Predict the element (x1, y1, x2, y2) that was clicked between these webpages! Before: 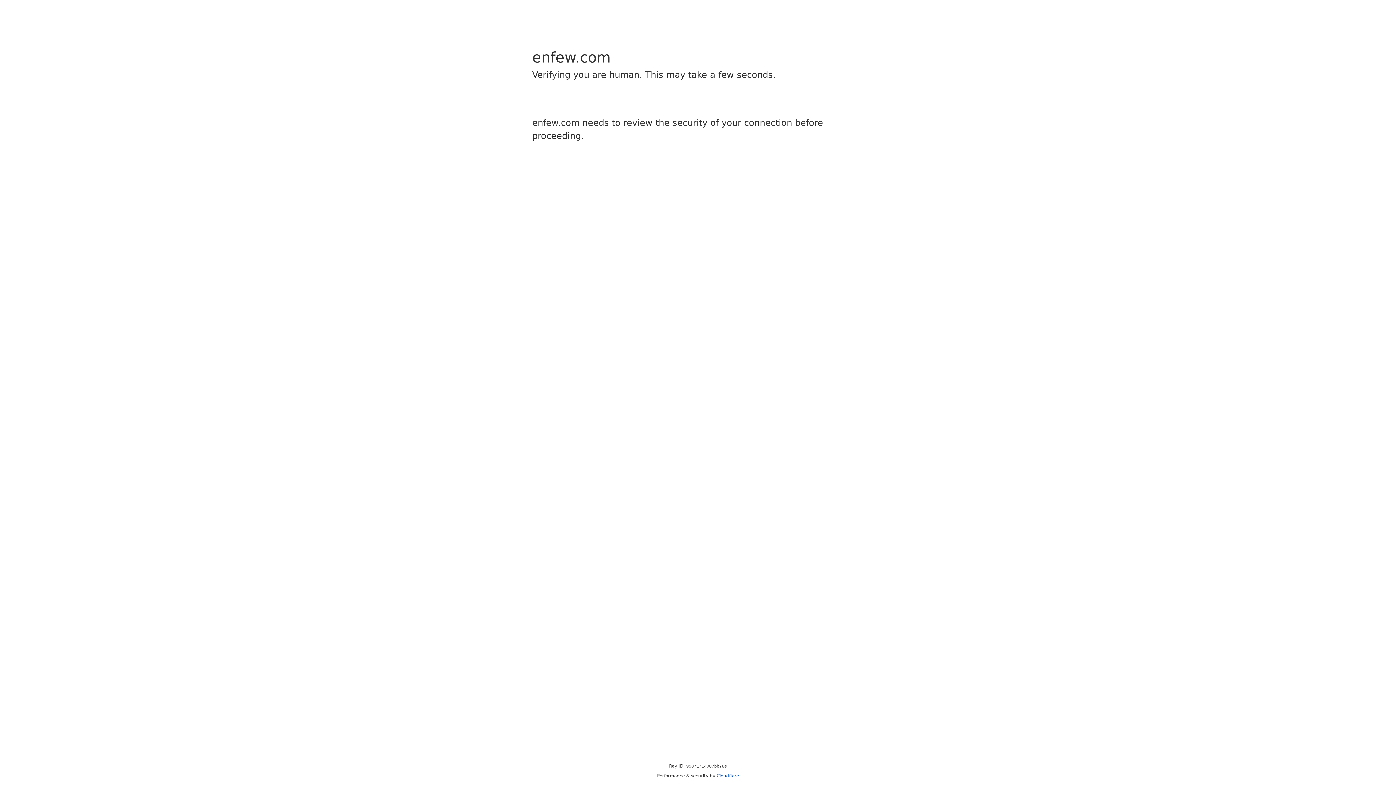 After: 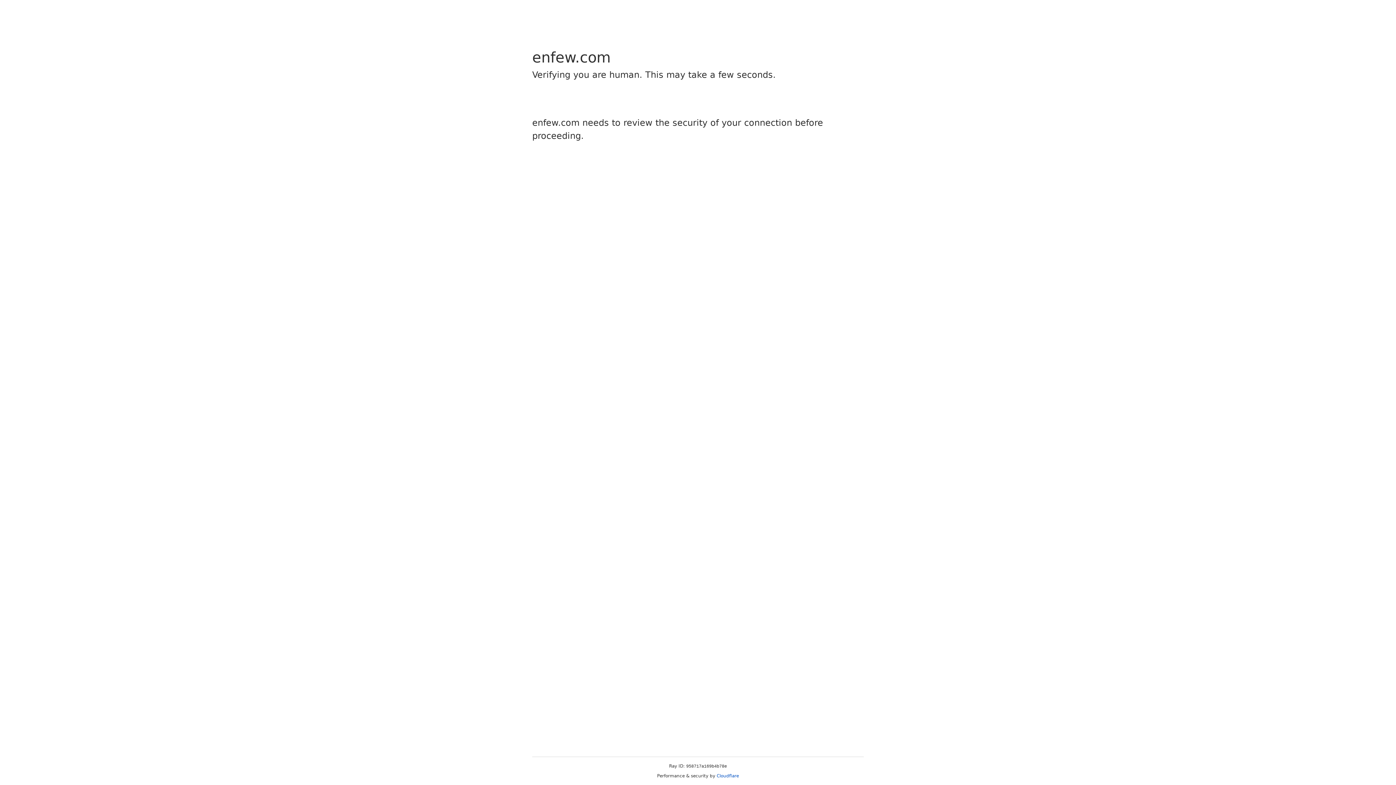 Action: bbox: (716, 773, 739, 778) label: Cloudflare